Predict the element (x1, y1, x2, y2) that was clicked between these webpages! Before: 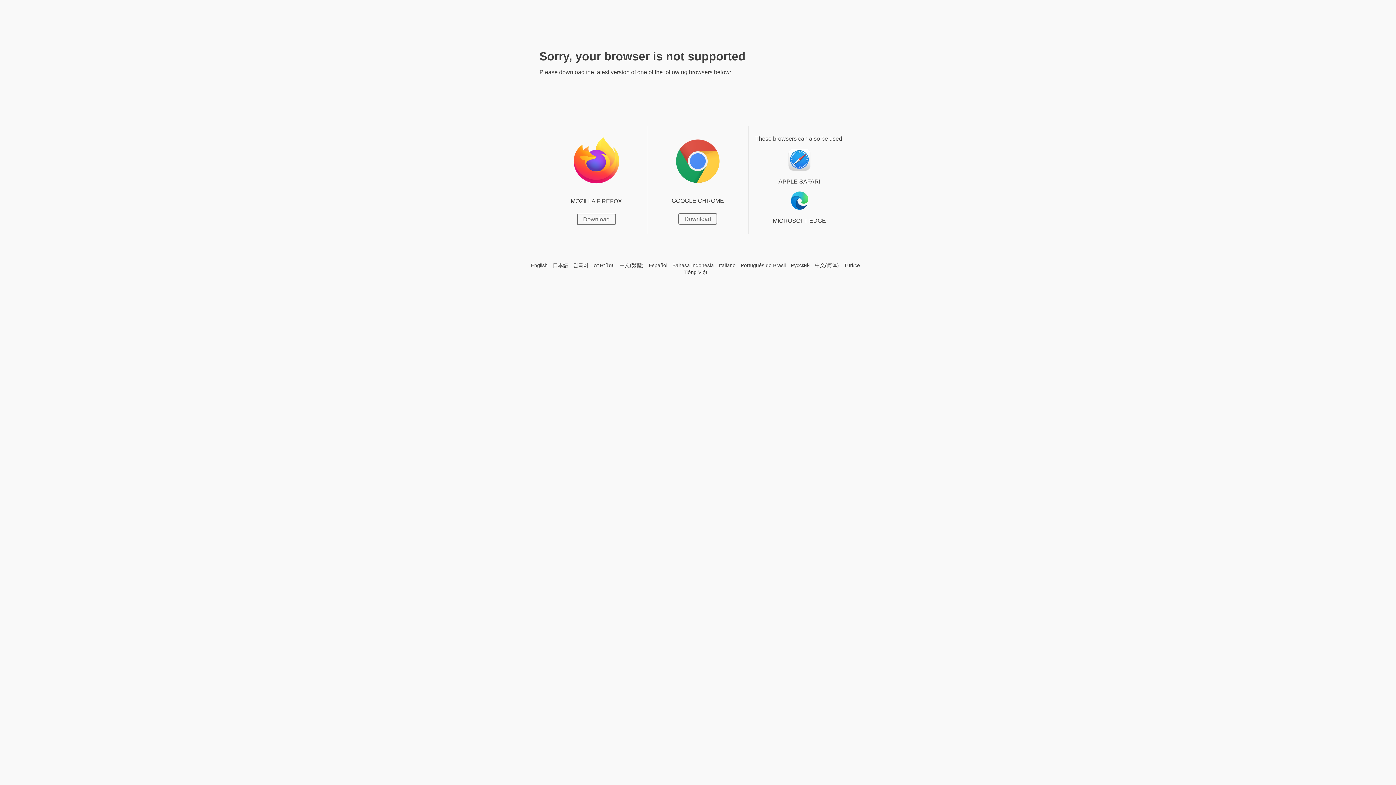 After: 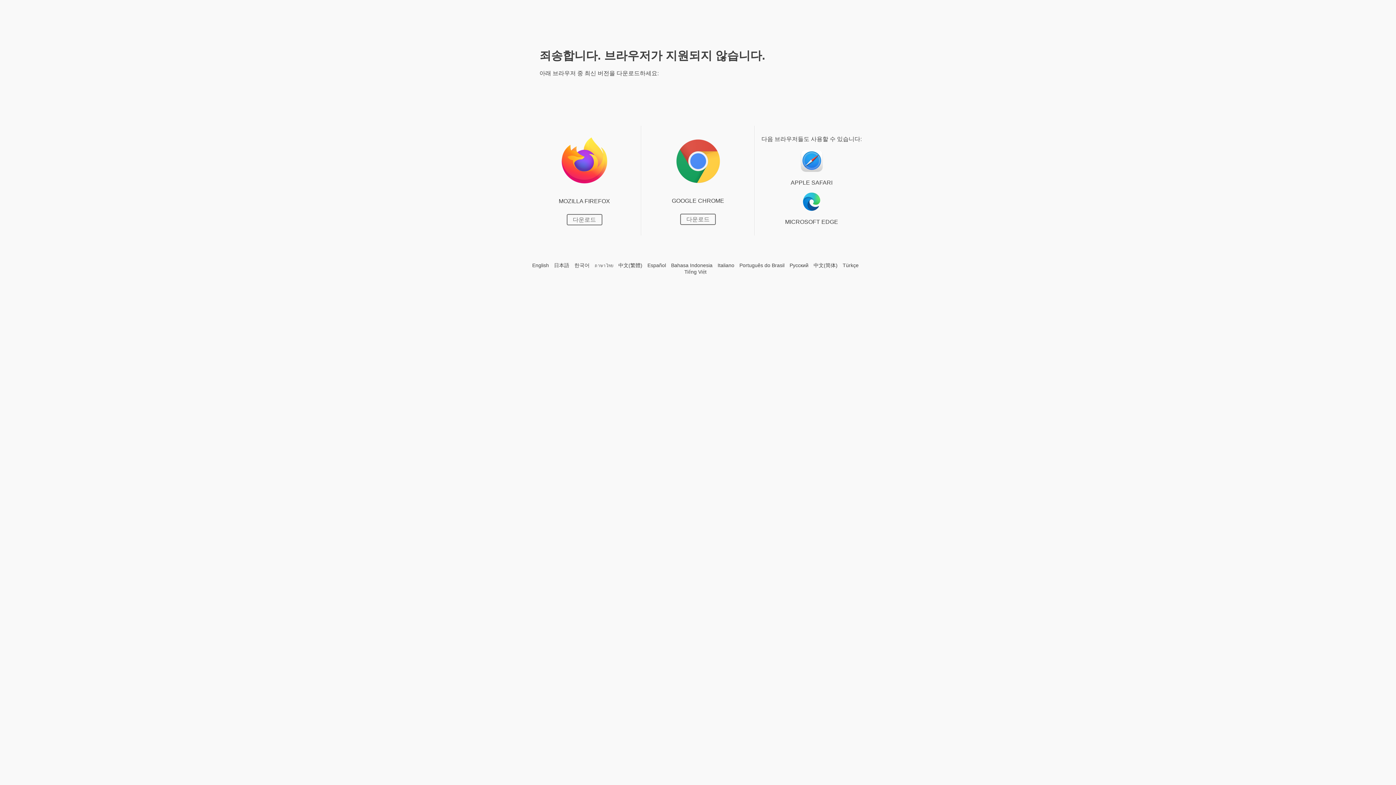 Action: bbox: (573, 262, 588, 269) label: 한국어